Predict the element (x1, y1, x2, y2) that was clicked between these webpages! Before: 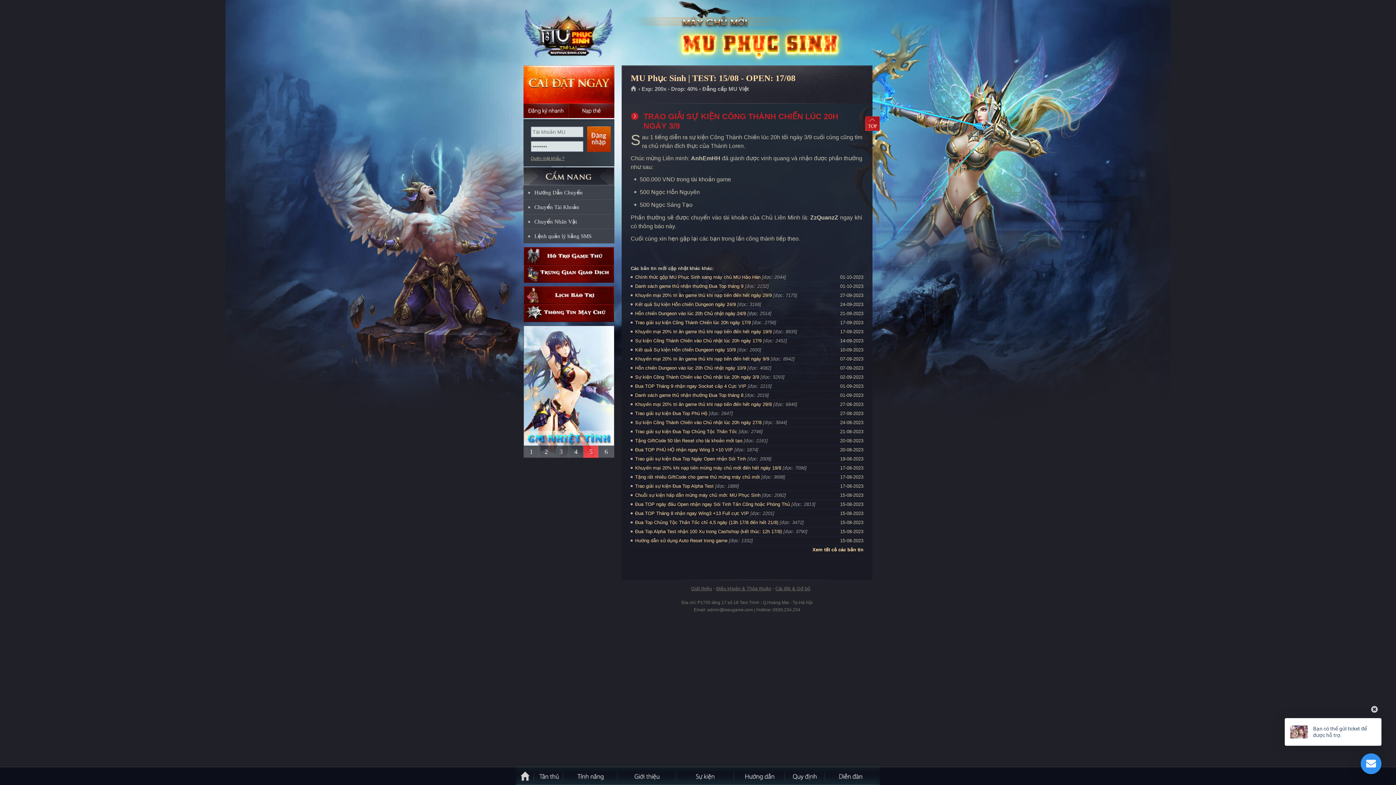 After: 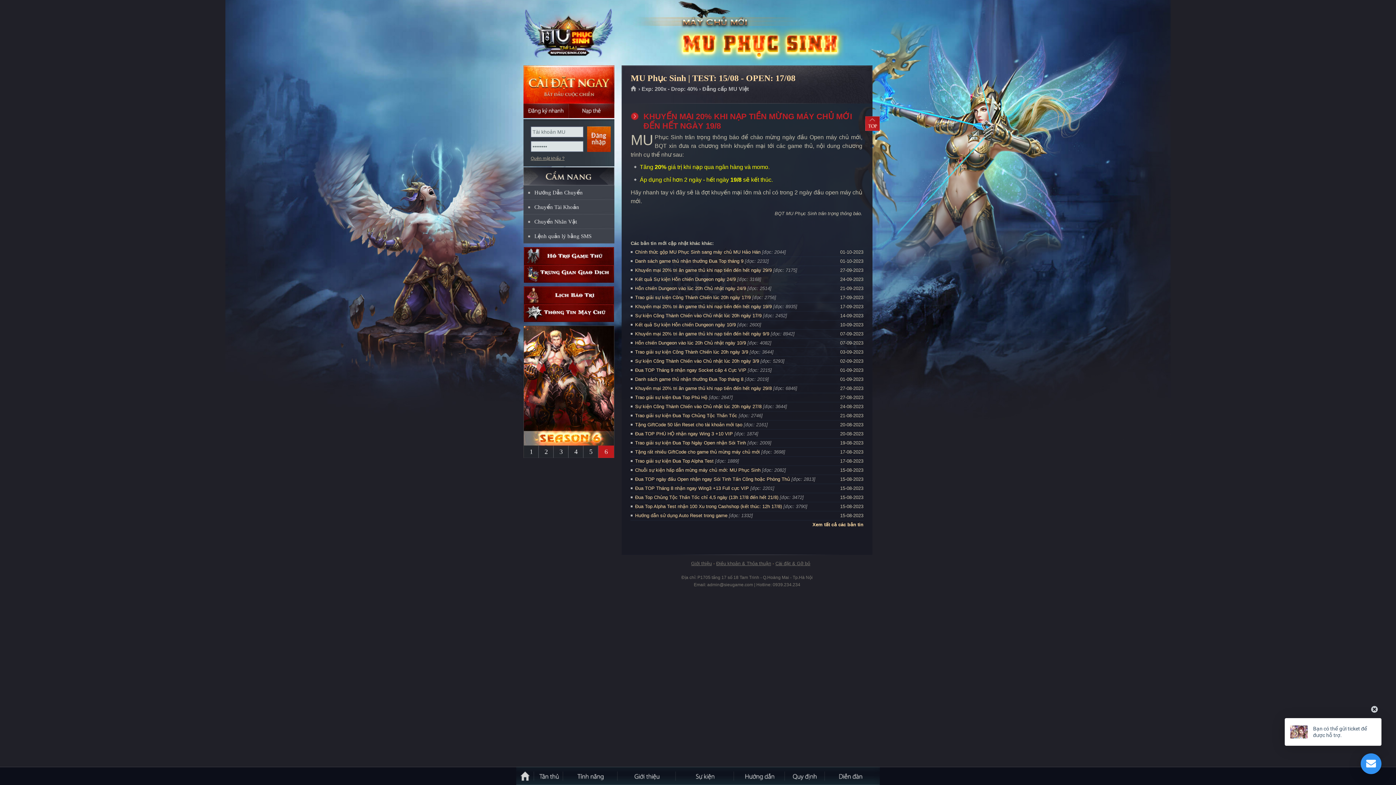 Action: label: Khuyến mại 20% khi nạp tiền mừng máy chủ mới đến hết ngày 19/8 bbox: (635, 465, 781, 470)